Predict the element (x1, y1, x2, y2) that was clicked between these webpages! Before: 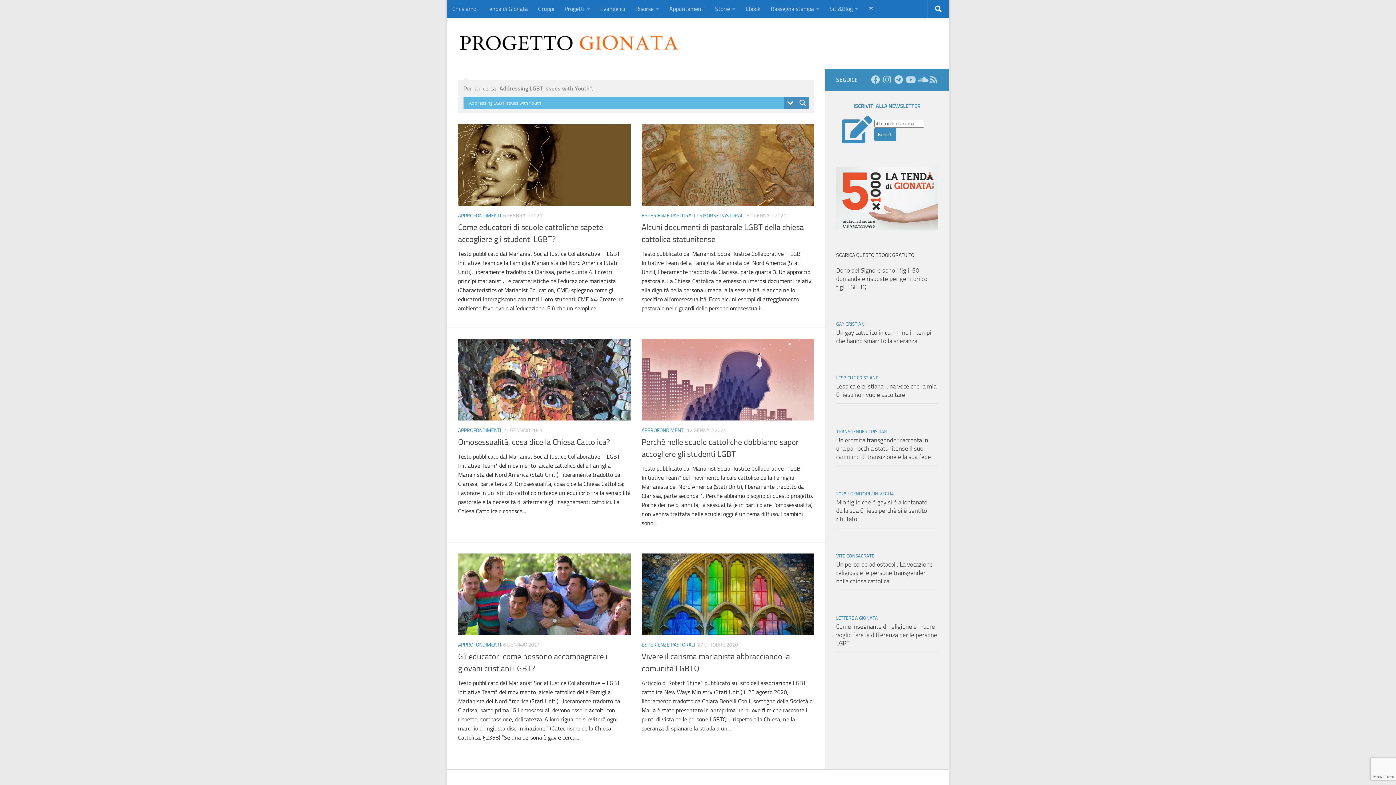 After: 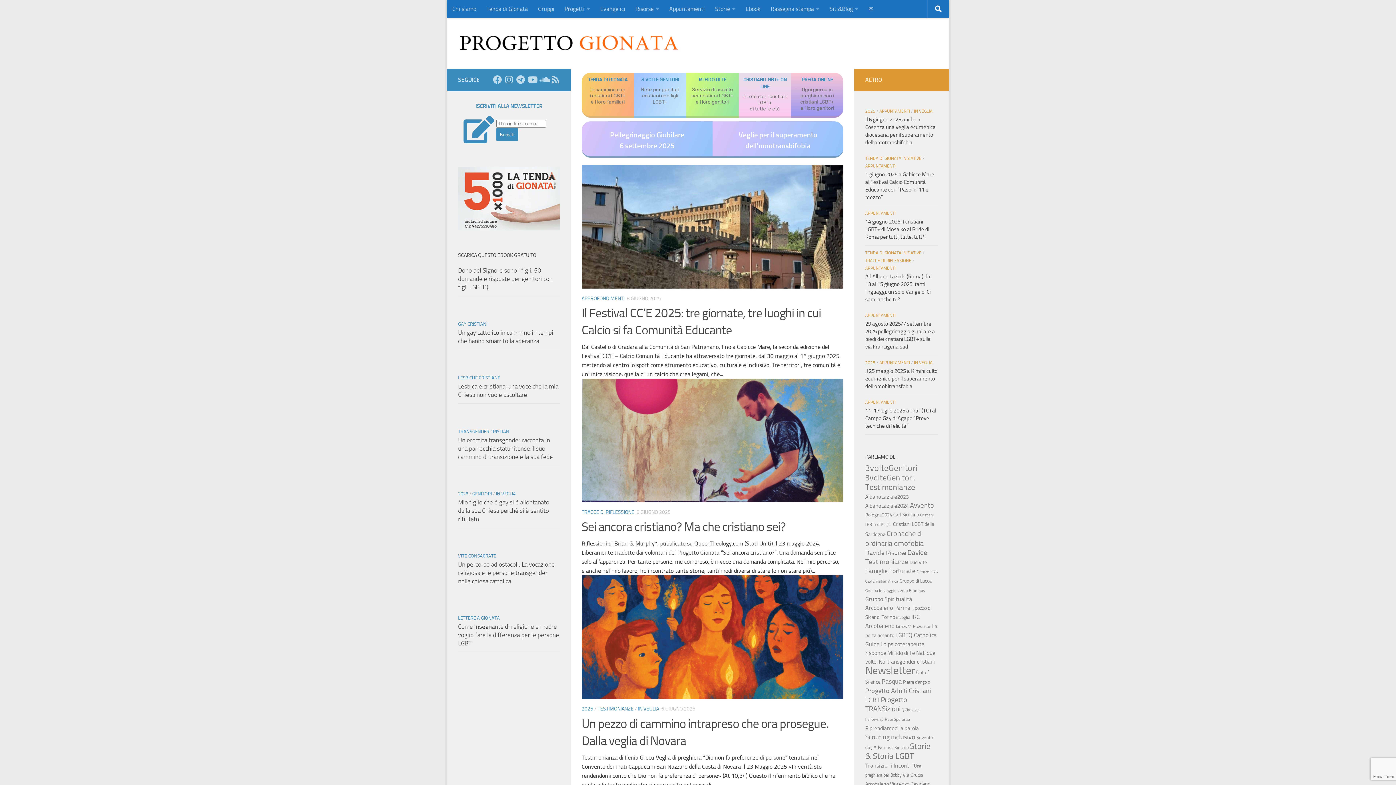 Action: bbox: (458, 32, 680, 52)